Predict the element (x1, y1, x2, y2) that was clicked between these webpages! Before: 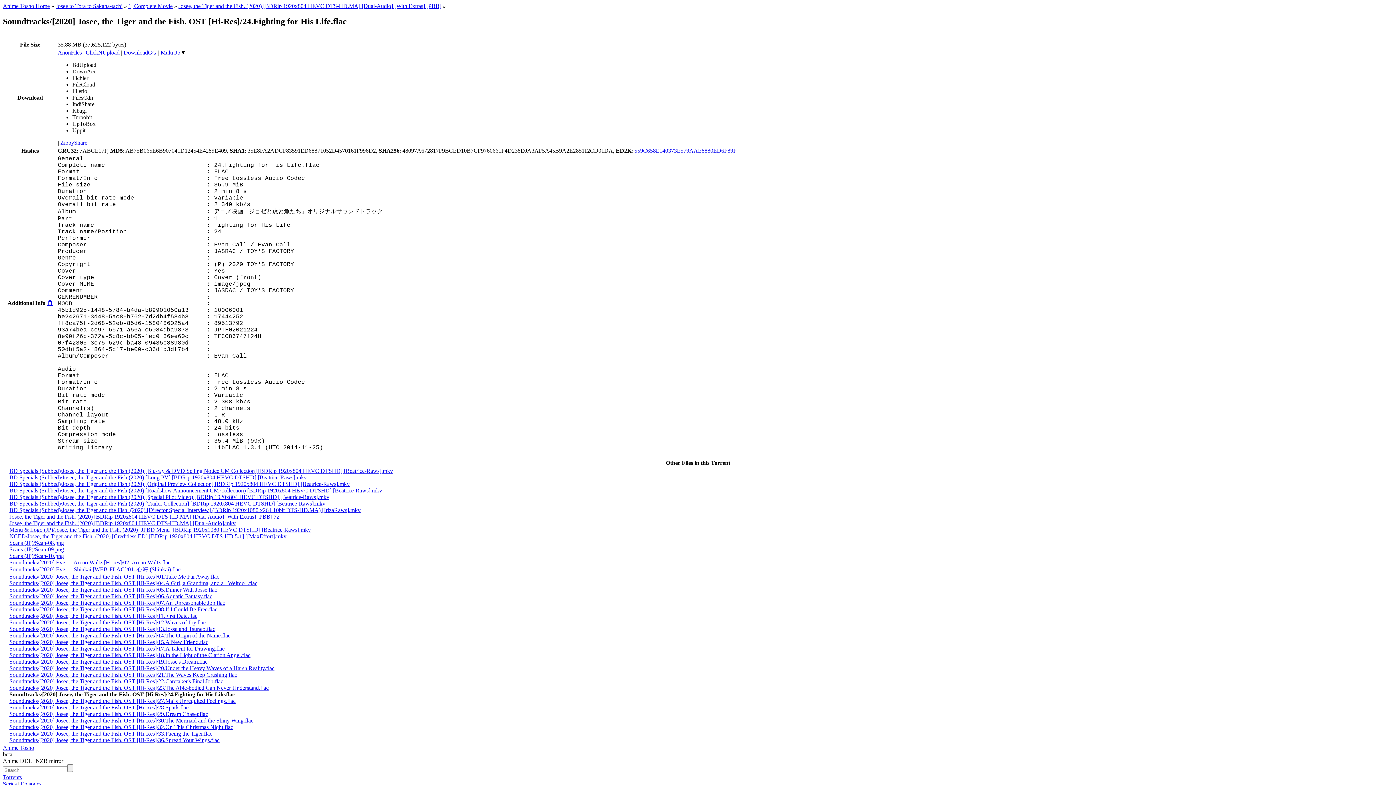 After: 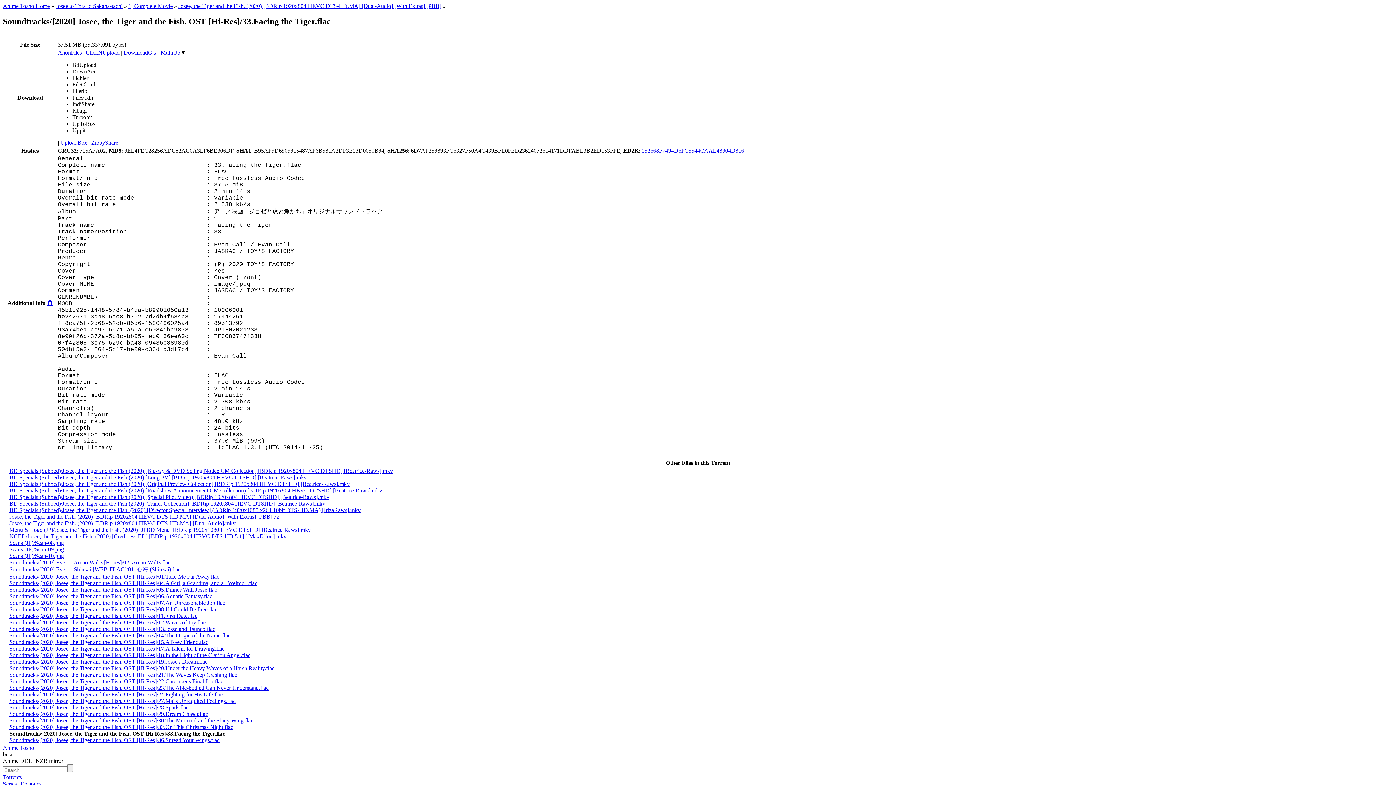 Action: bbox: (9, 730, 212, 737) label: Soundtracks/[2020] Josee, the Tiger and the Fish. OST [Hi-Res]/33.Facing the Tiger.flac